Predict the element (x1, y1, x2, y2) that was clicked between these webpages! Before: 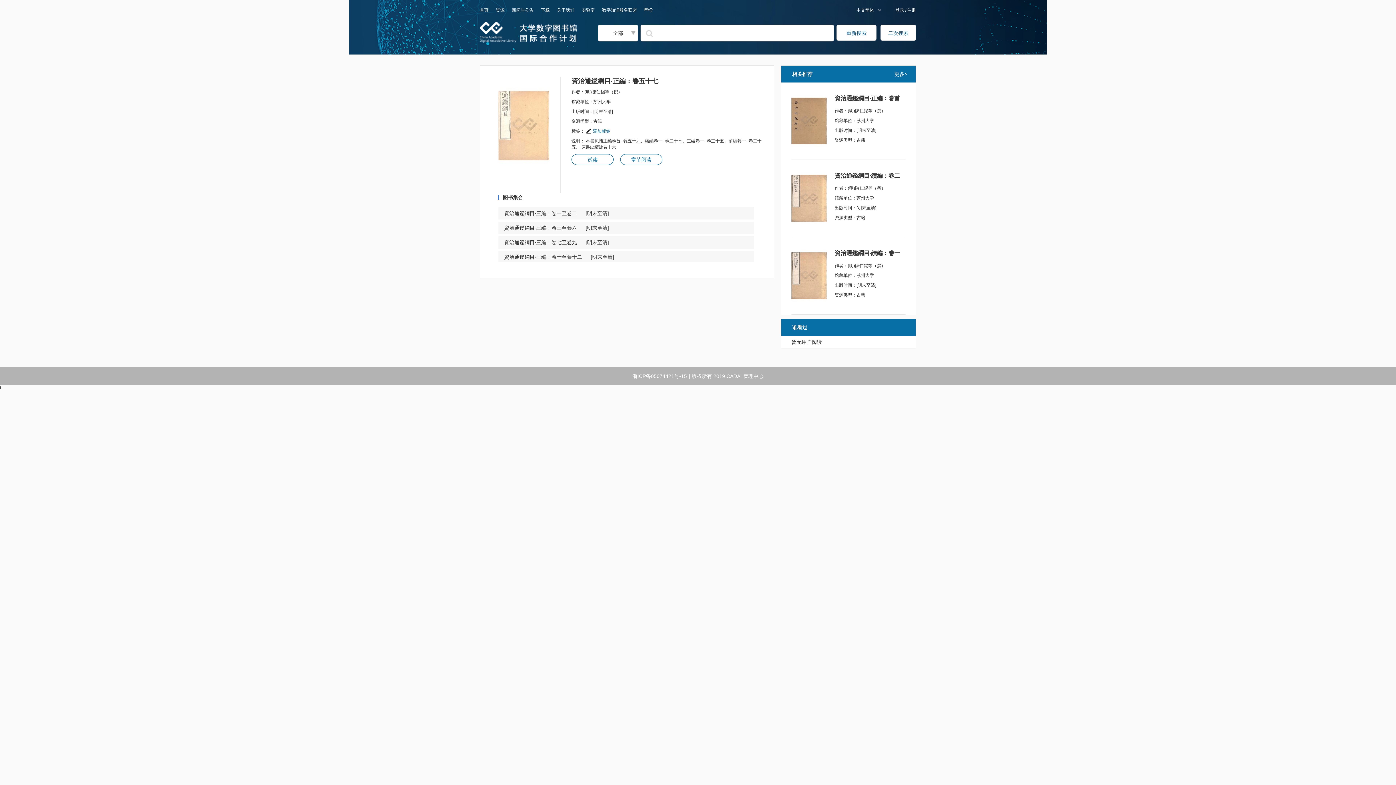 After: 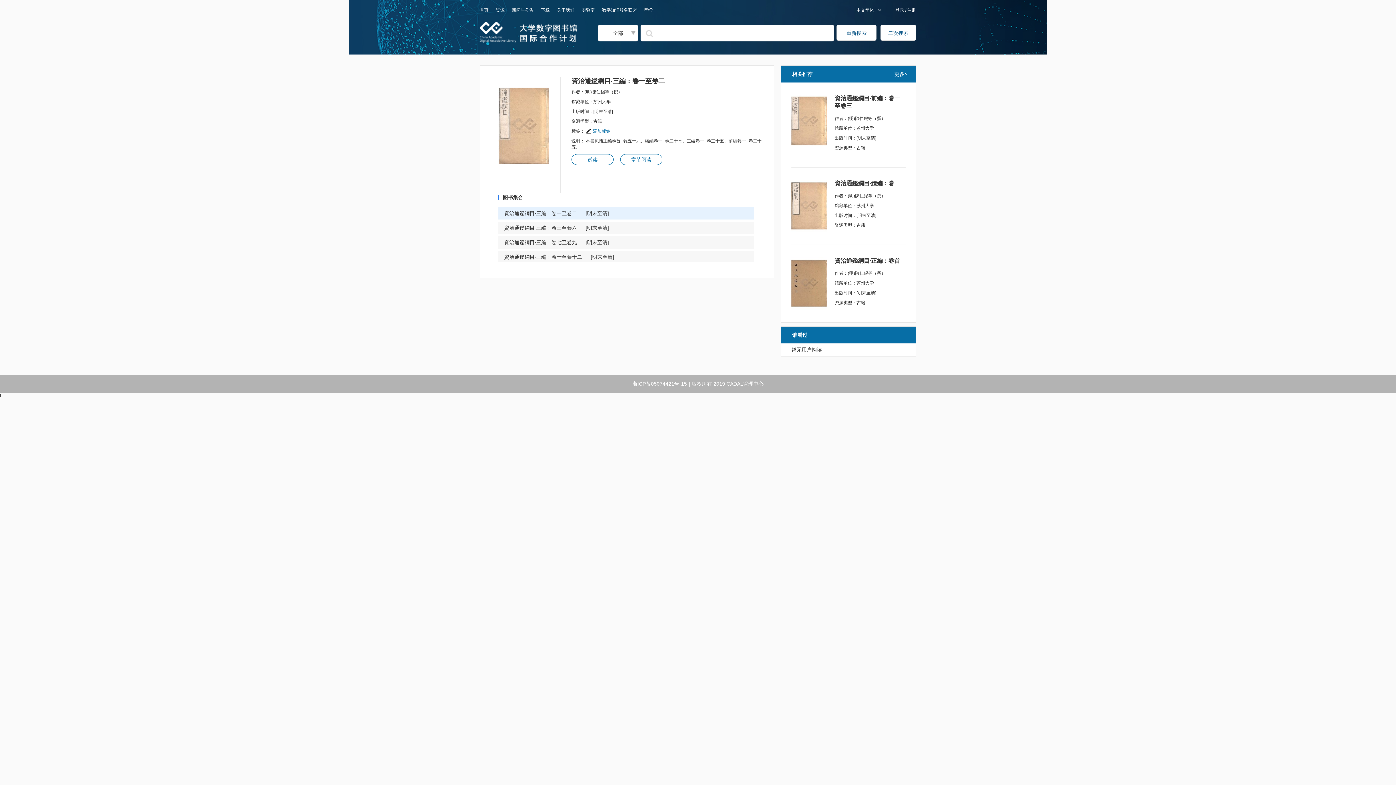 Action: label: 資治通鑑綱目·三編：卷一至卷二      [明末至清] bbox: (504, 210, 609, 216)